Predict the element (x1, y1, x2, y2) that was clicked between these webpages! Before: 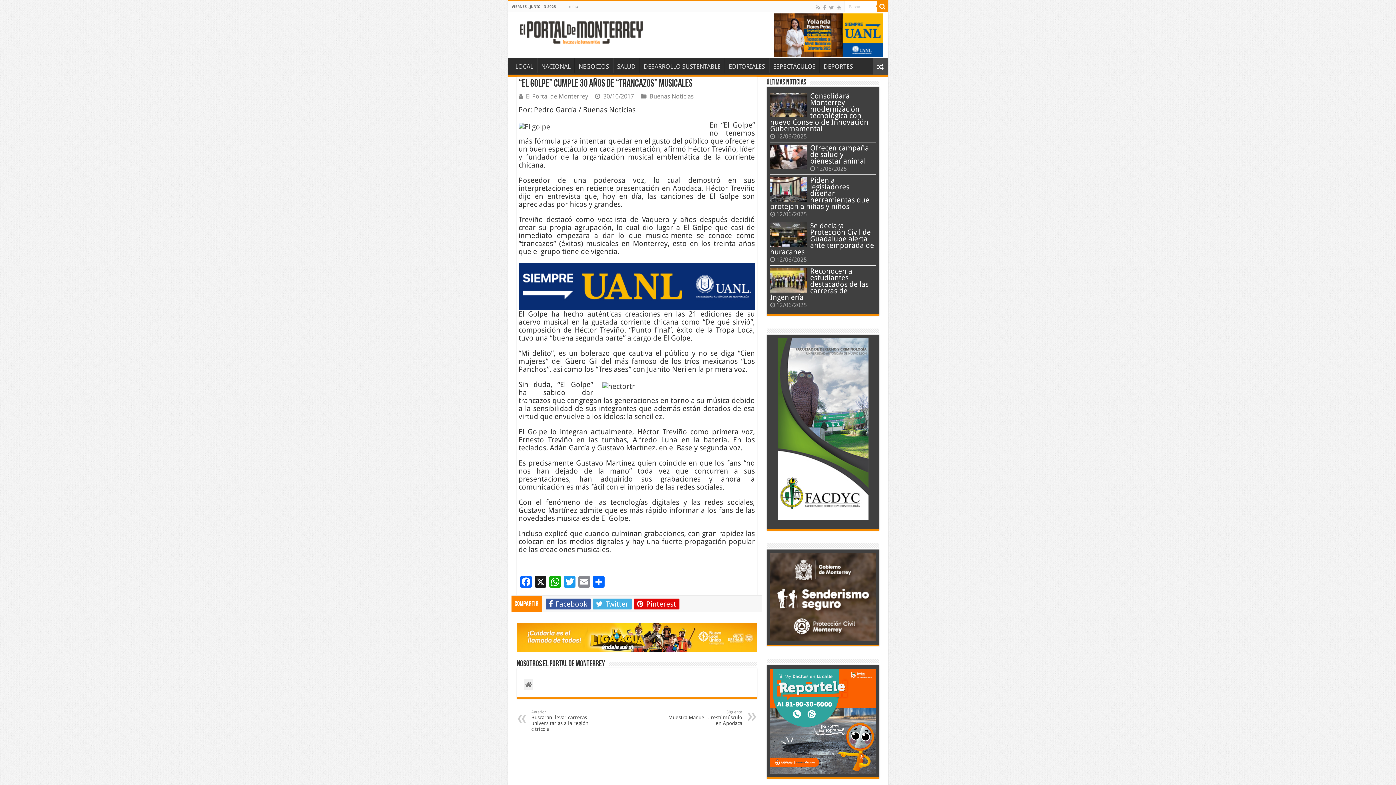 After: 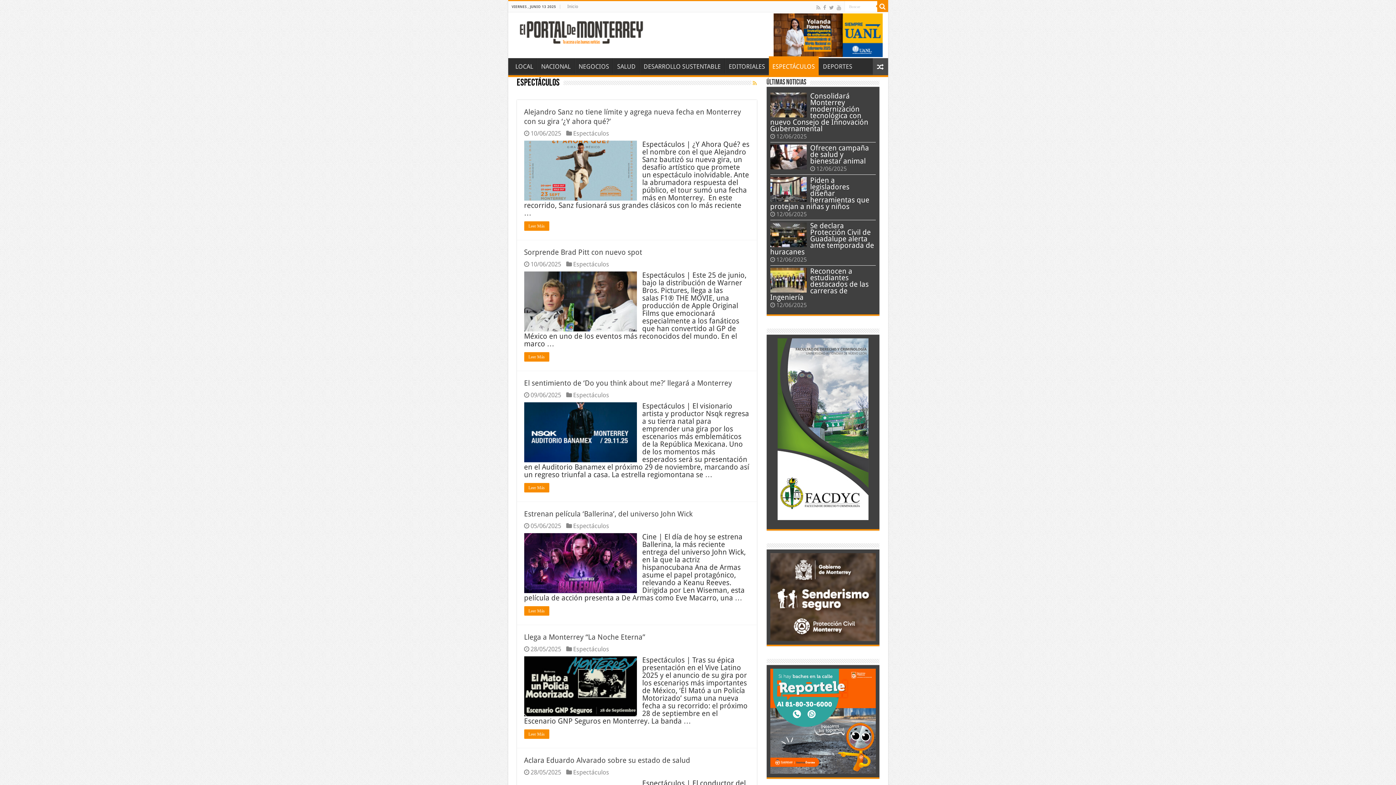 Action: bbox: (769, 58, 819, 73) label: ESPECTÁCULOS